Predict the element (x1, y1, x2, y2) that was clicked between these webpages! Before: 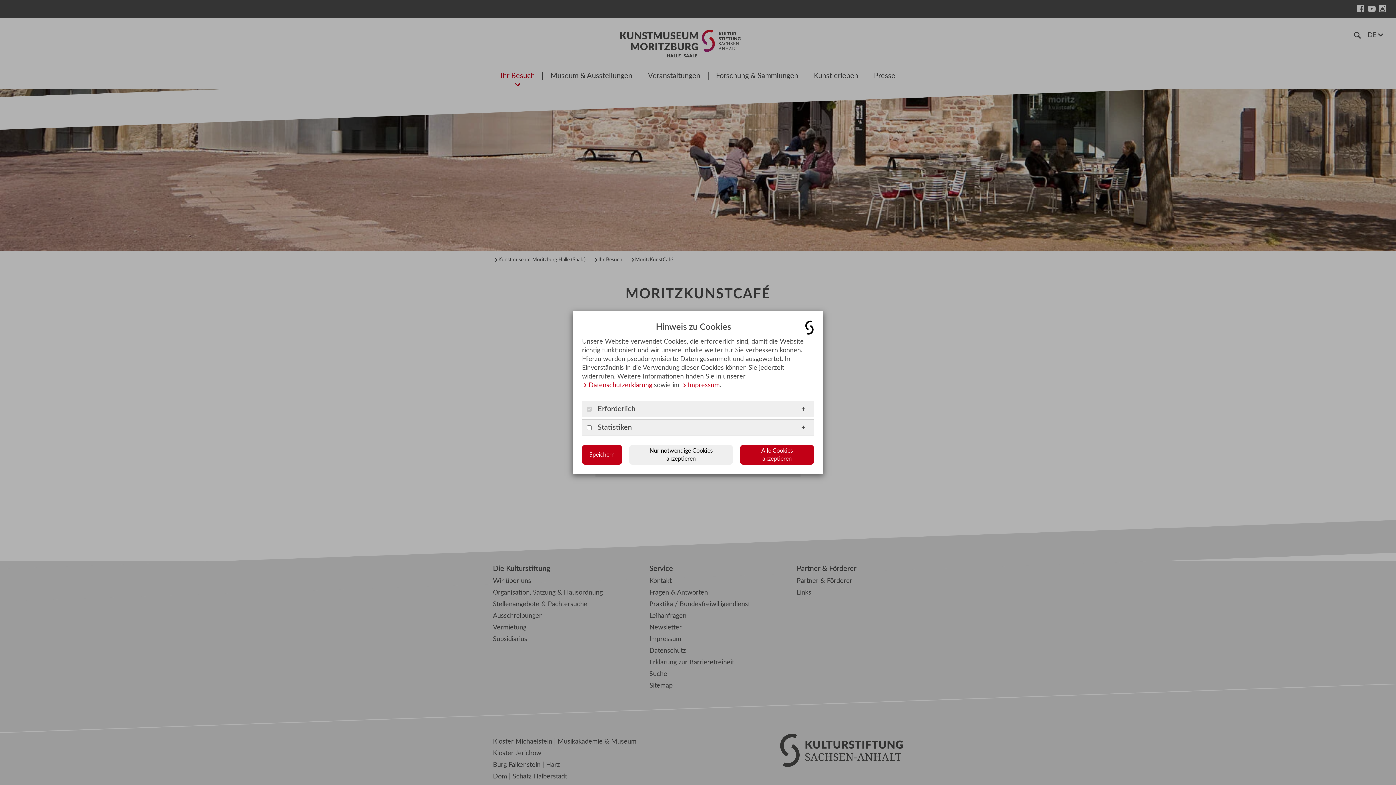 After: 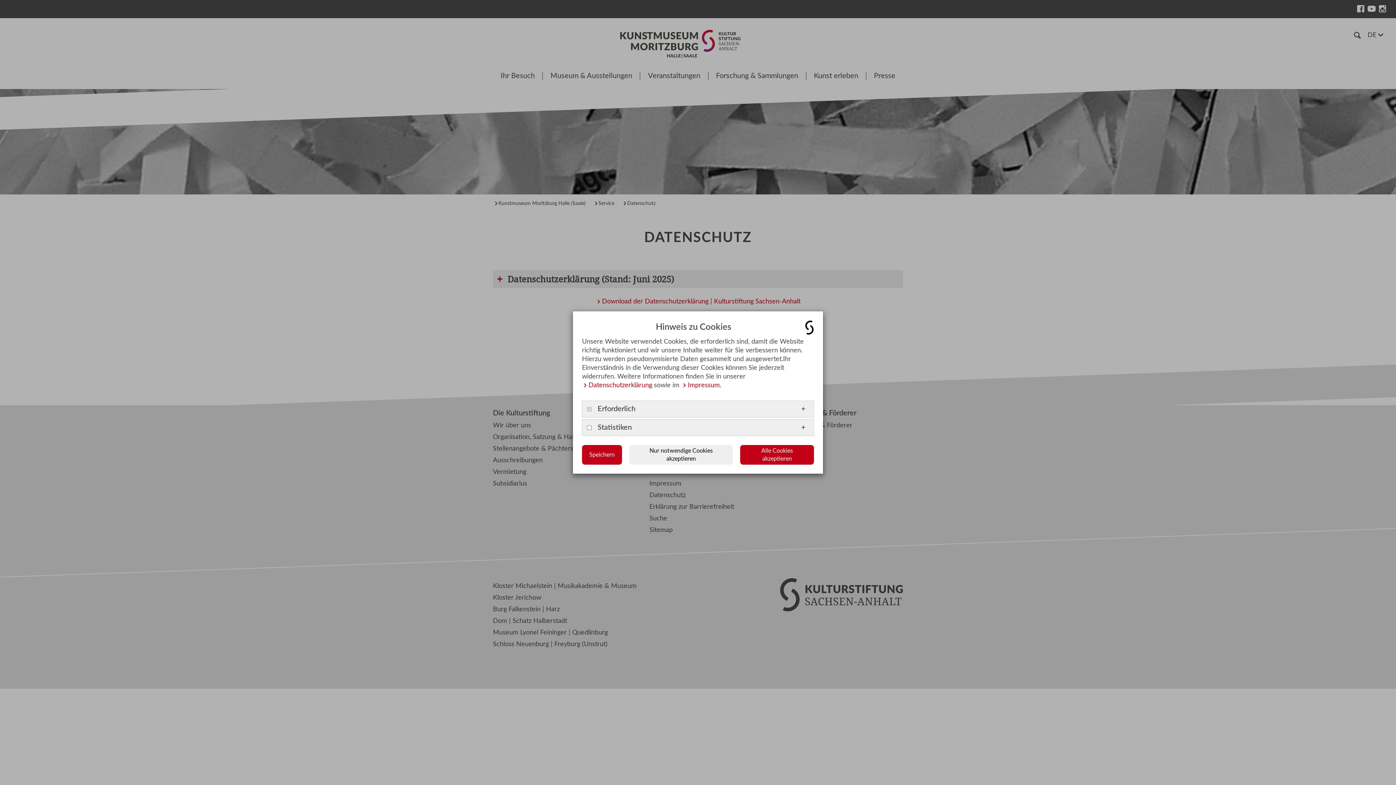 Action: bbox: (582, 381, 652, 390) label: Datenschutzerklärung